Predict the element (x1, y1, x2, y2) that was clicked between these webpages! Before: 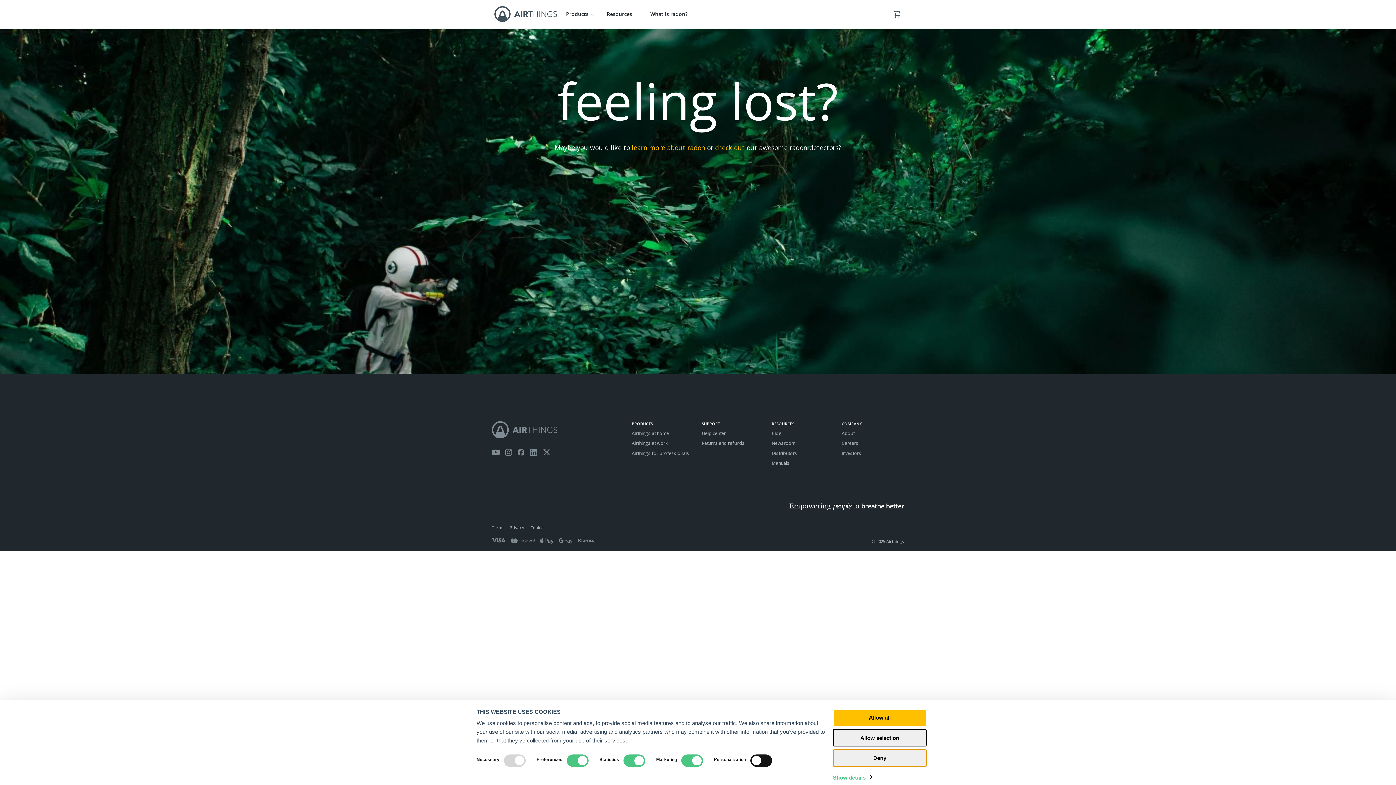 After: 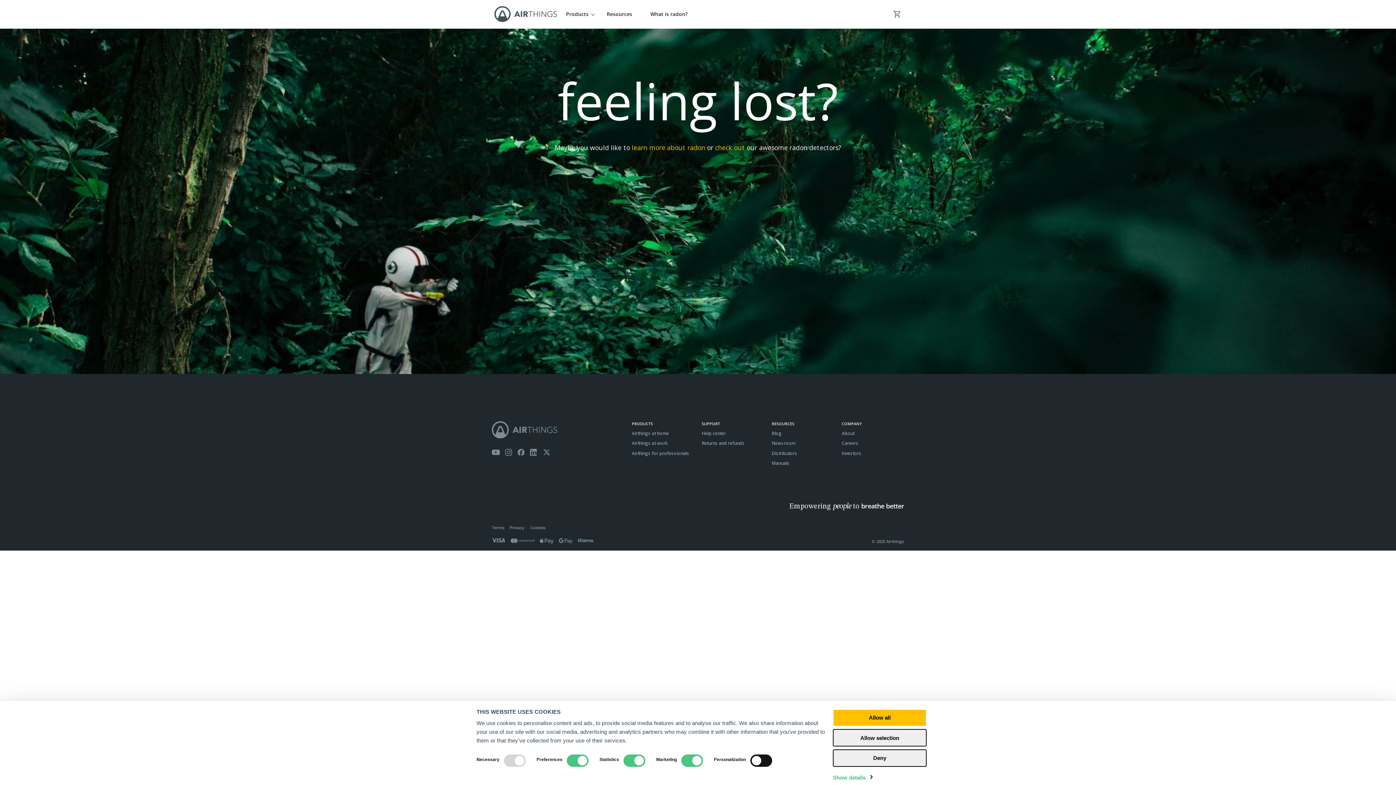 Action: label: Airthings YouTube channel bbox: (492, 448, 500, 456)